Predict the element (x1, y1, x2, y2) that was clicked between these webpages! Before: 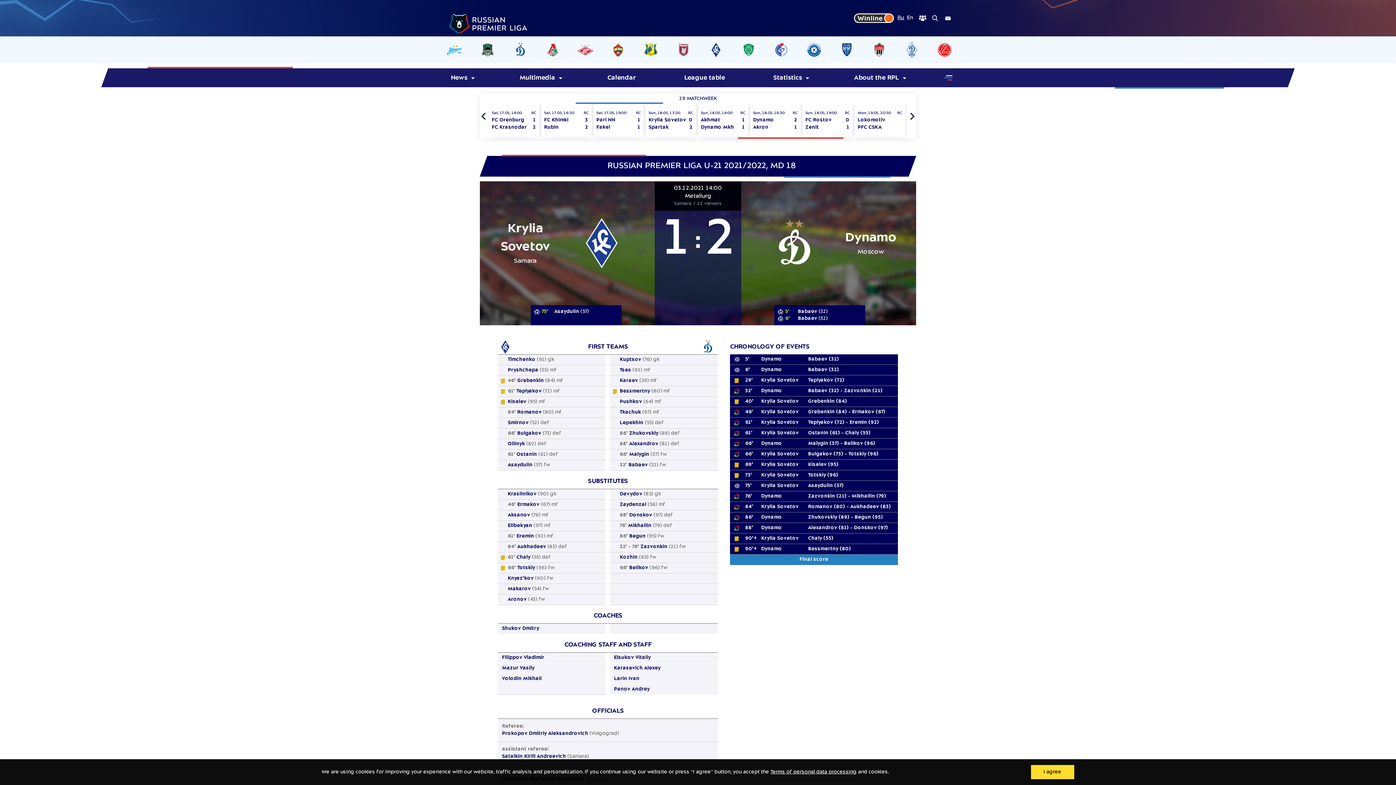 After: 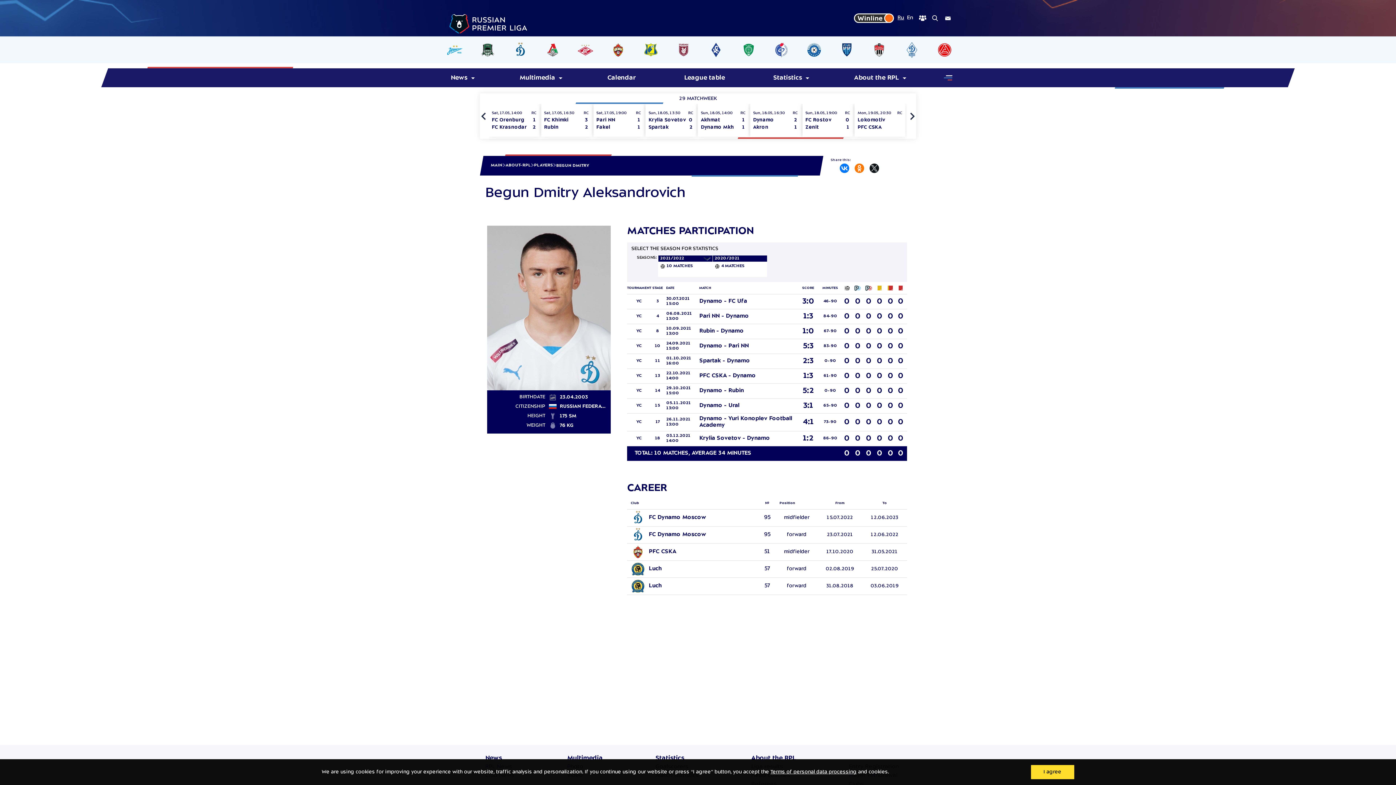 Action: bbox: (854, 514, 871, 520) label: Begun